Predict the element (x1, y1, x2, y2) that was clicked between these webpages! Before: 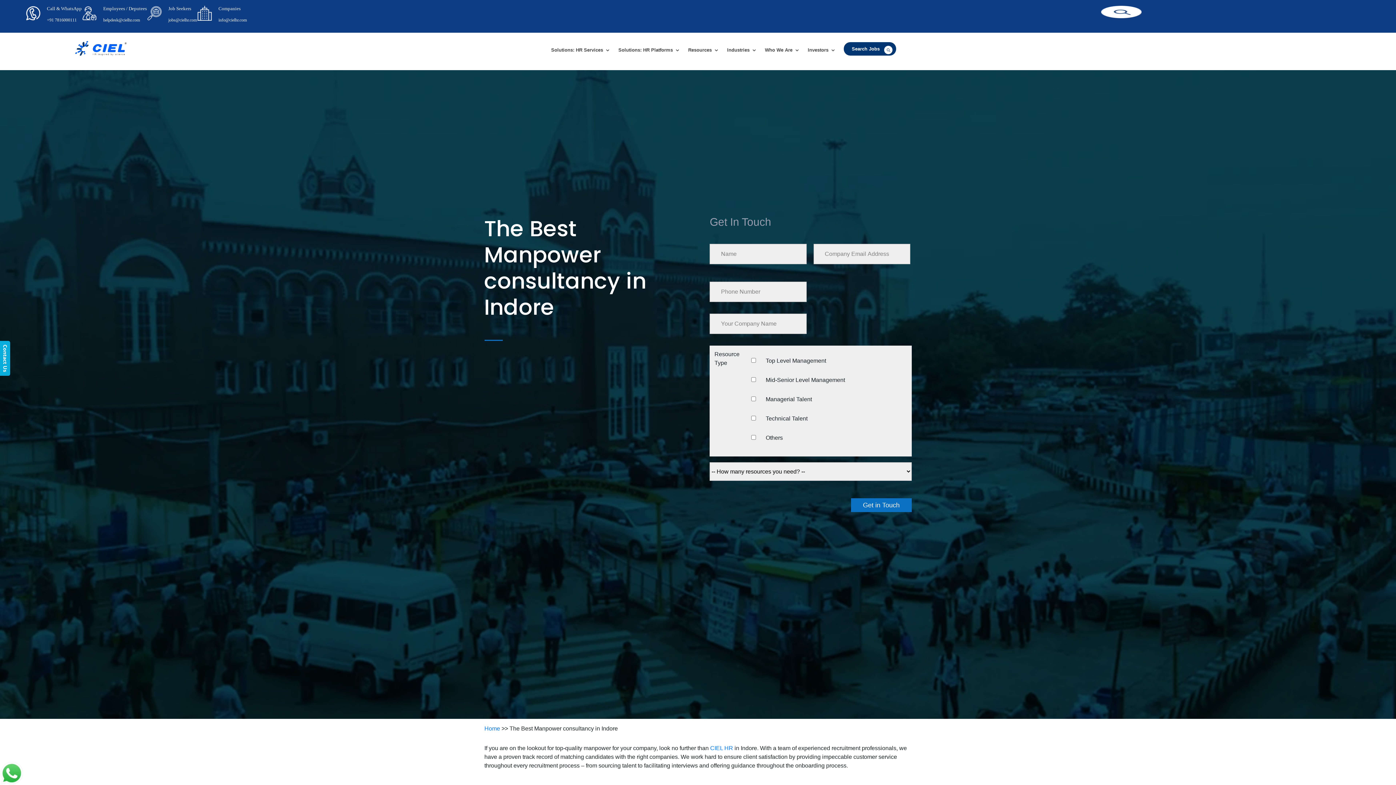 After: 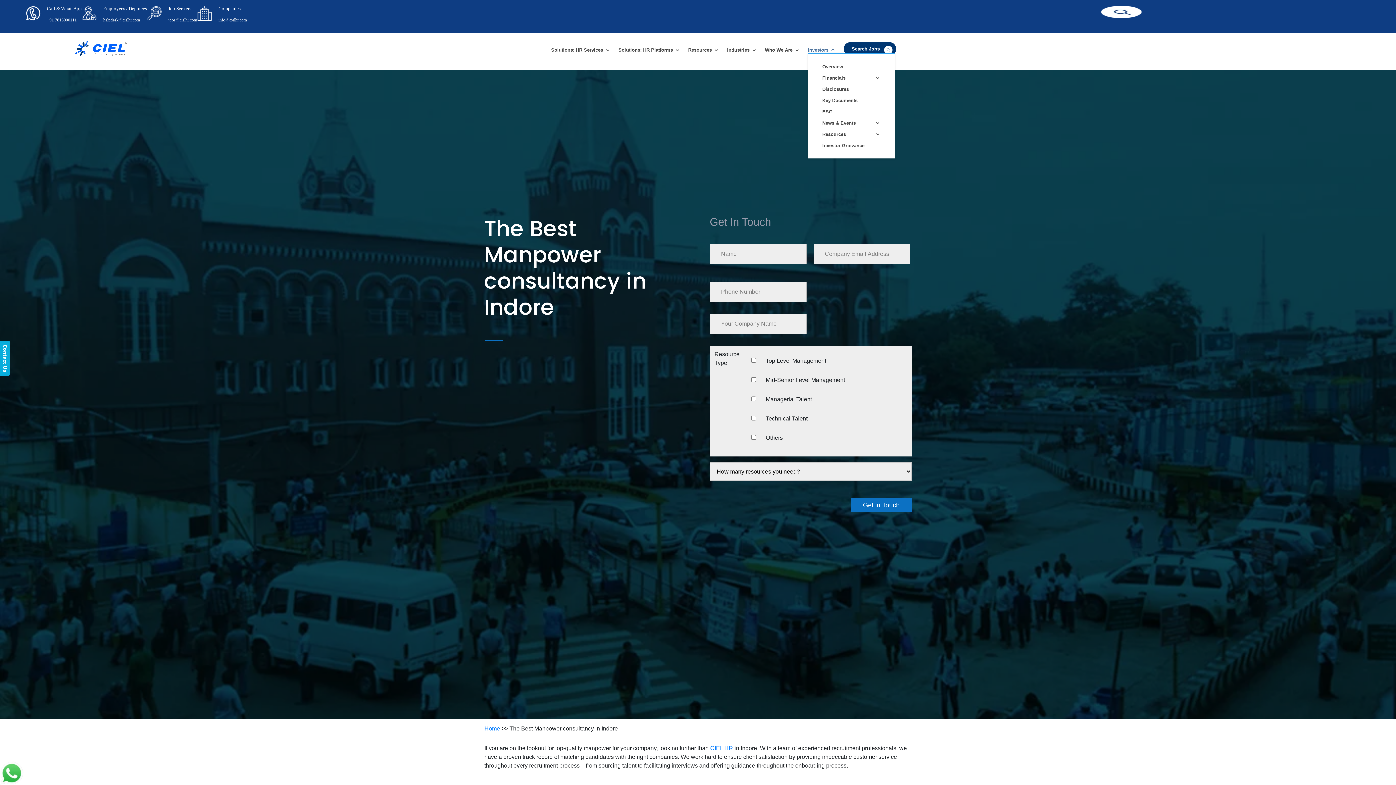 Action: bbox: (808, 47, 836, 52) label: Investors